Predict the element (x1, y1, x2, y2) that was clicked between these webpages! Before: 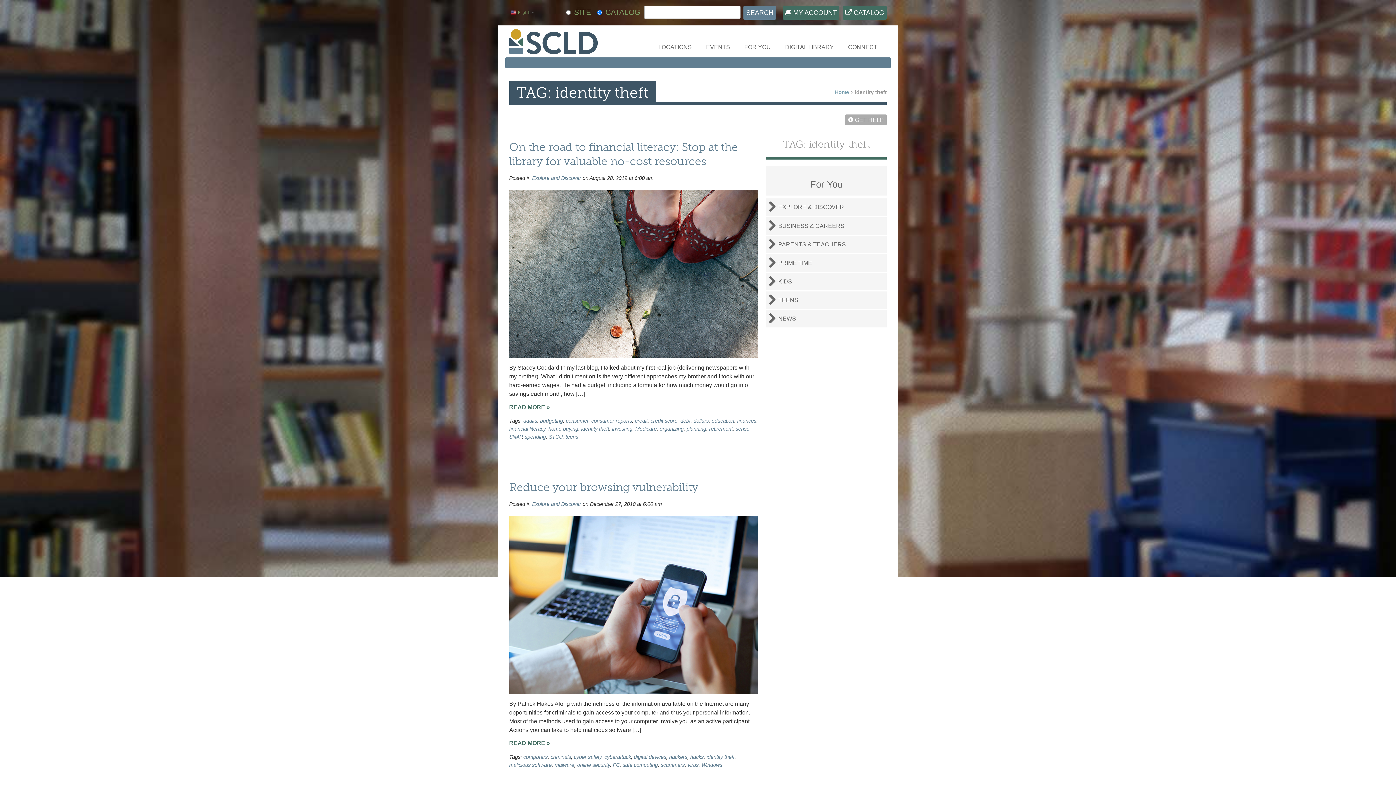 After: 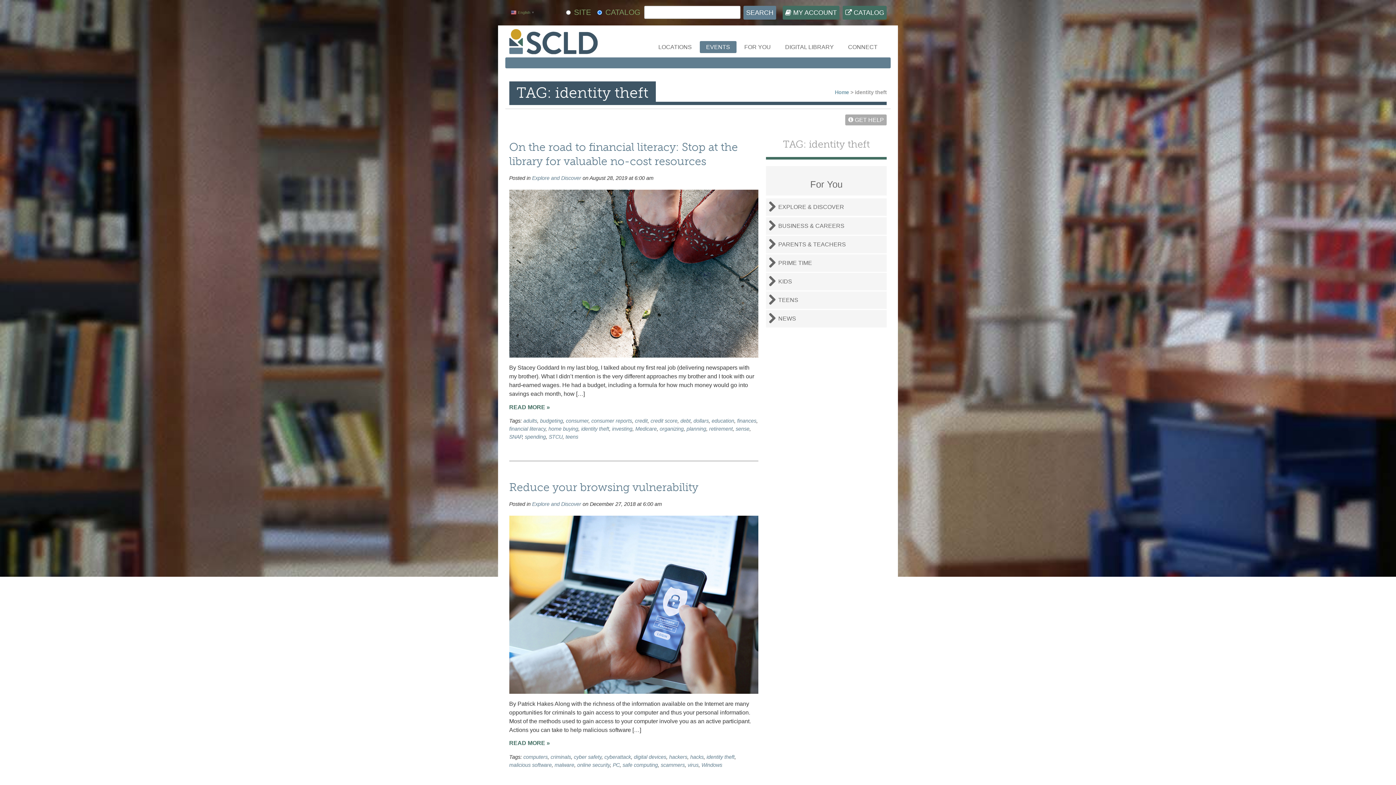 Action: label: EVENTS bbox: (699, 41, 736, 53)